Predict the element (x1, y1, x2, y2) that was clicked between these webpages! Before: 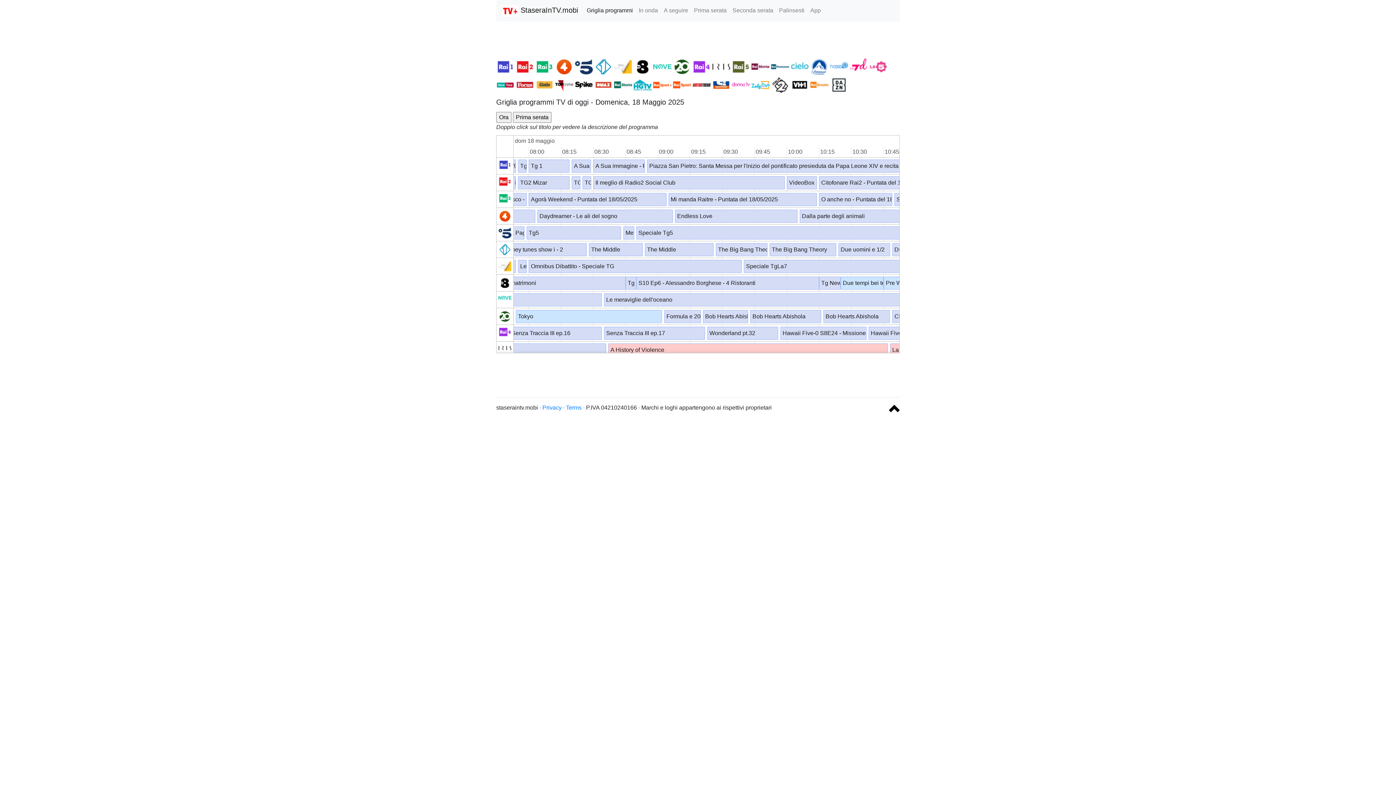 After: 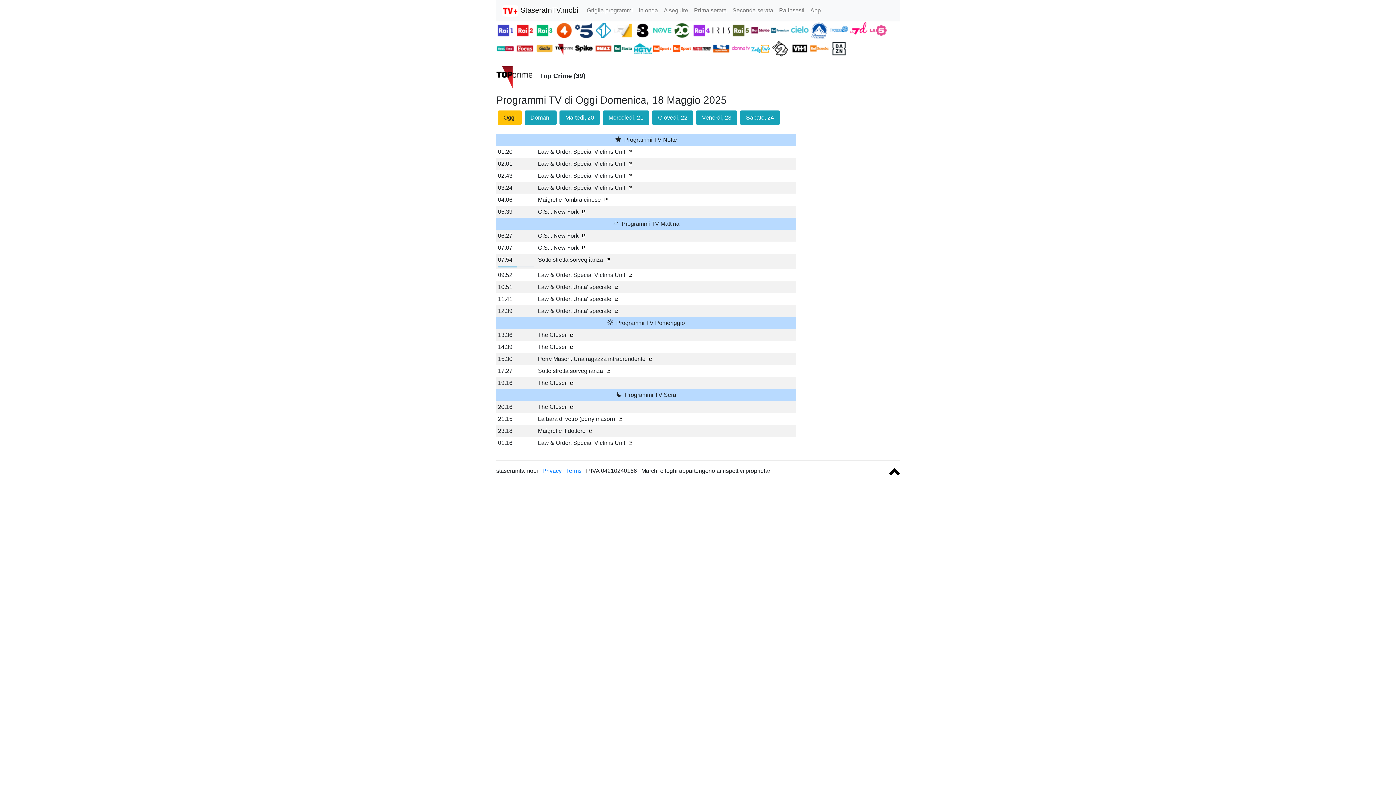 Action: bbox: (555, 81, 574, 87) label:  